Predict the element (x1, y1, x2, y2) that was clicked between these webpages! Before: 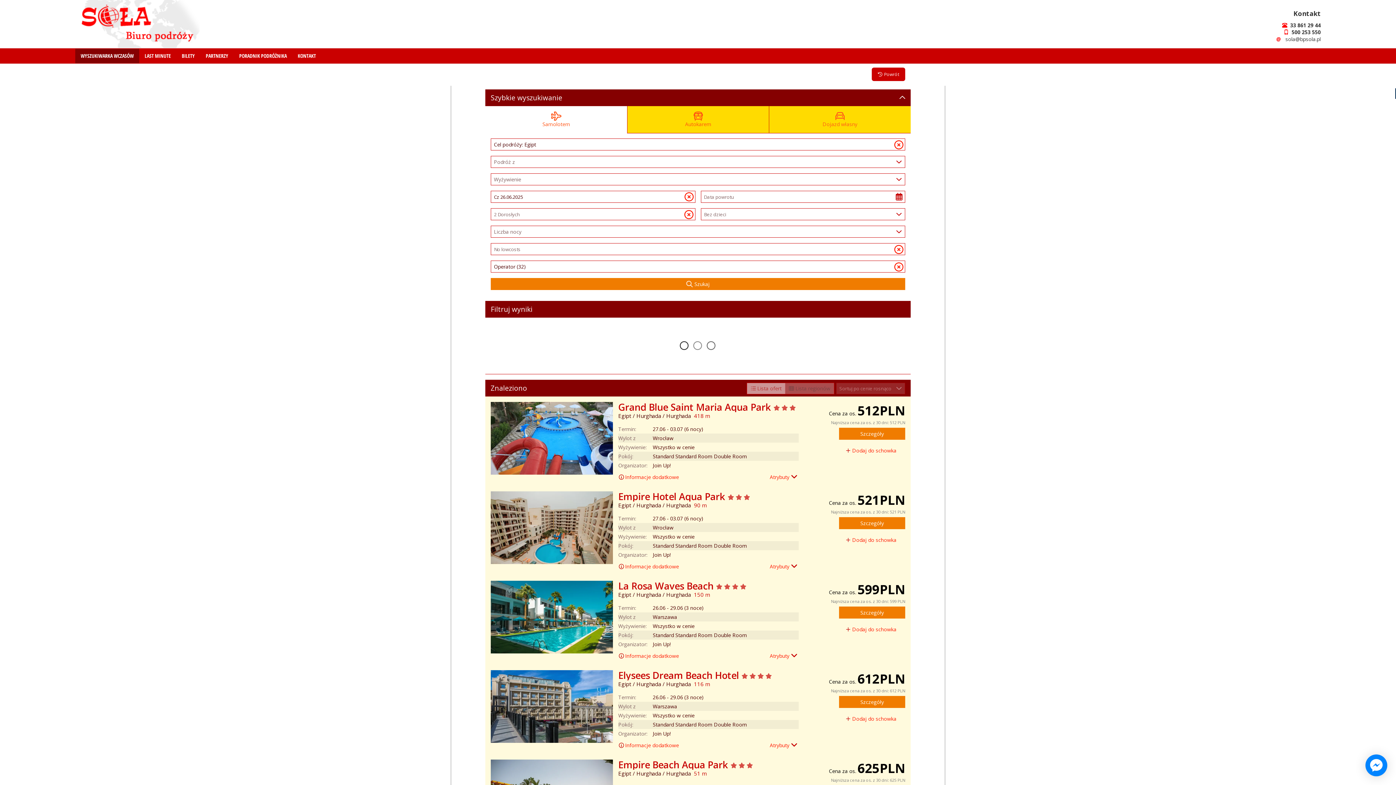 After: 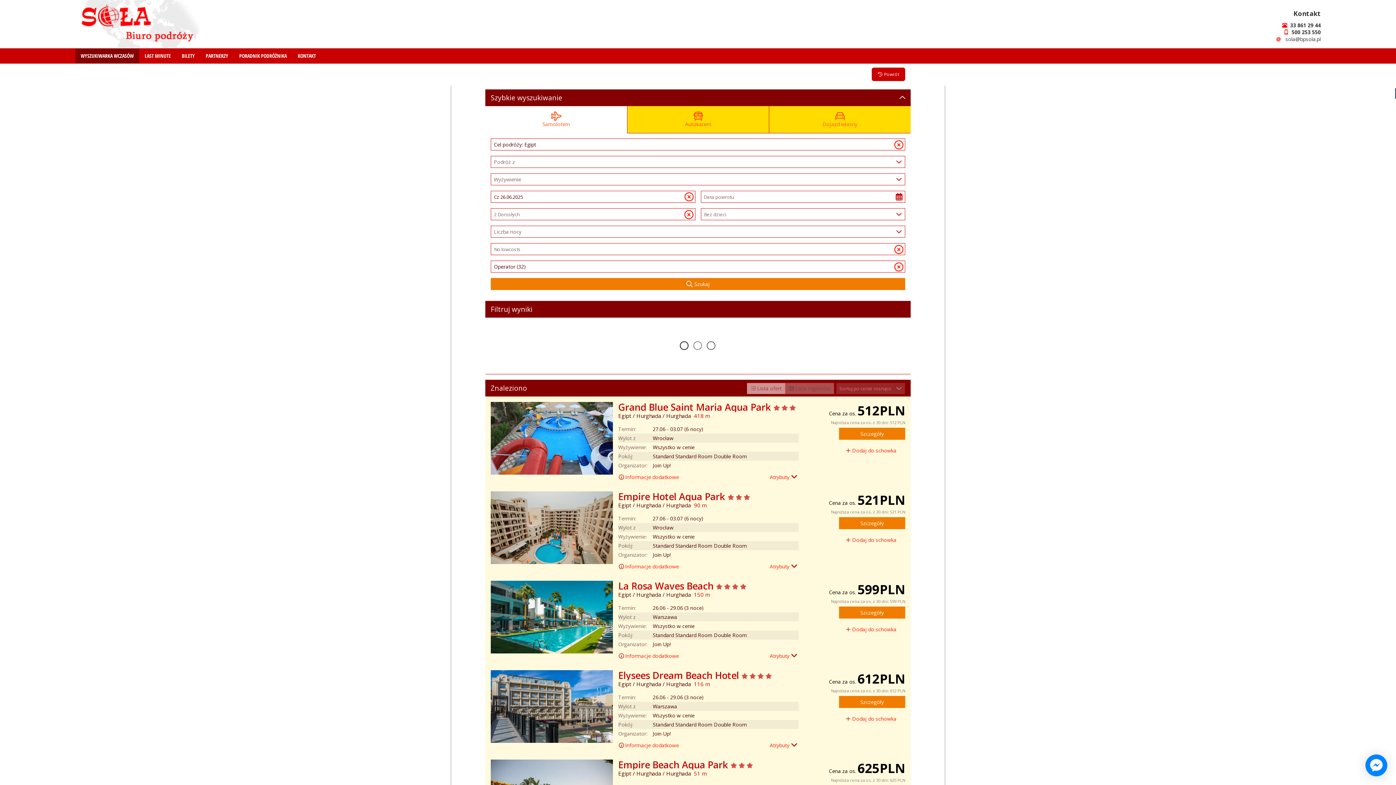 Action: label: Sortuj po cenie rosnąco bbox: (836, 383, 905, 394)